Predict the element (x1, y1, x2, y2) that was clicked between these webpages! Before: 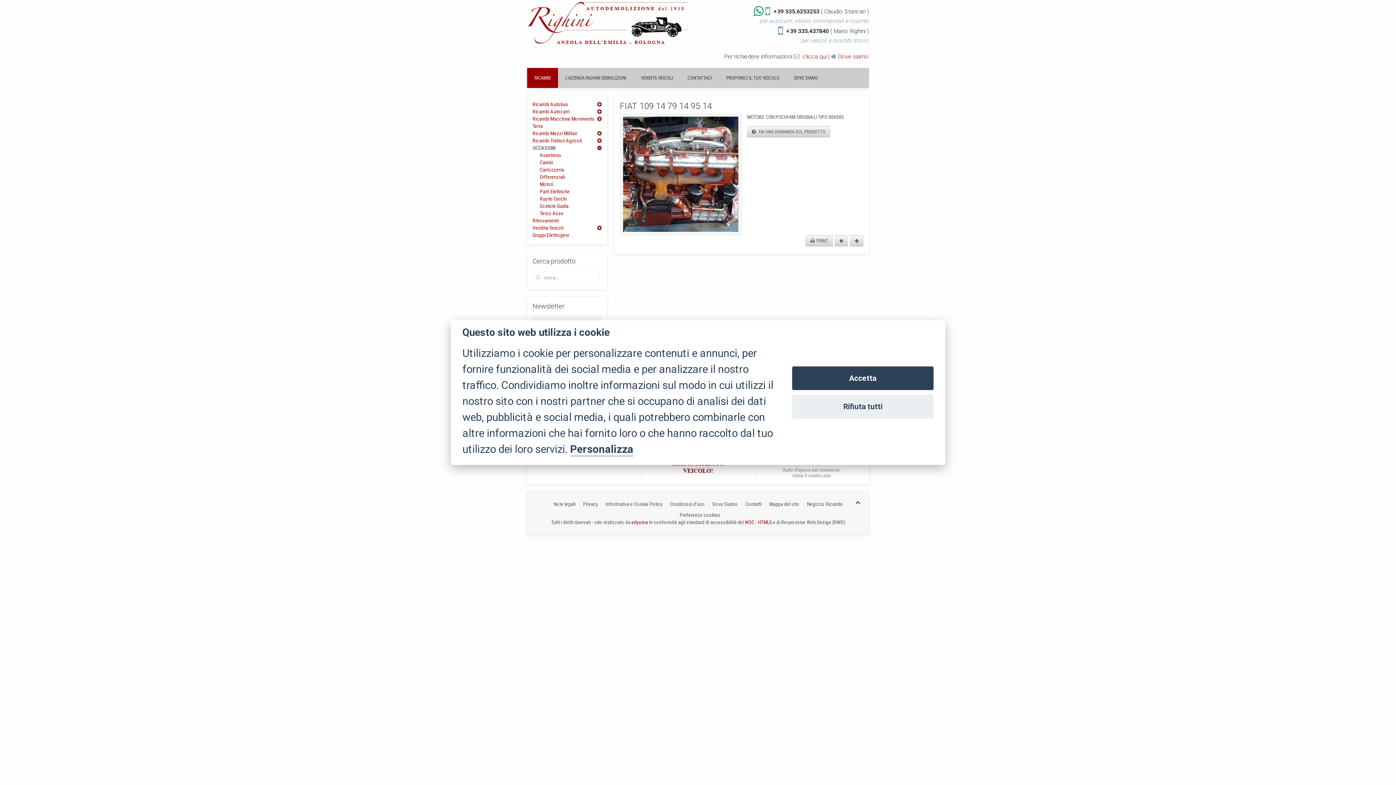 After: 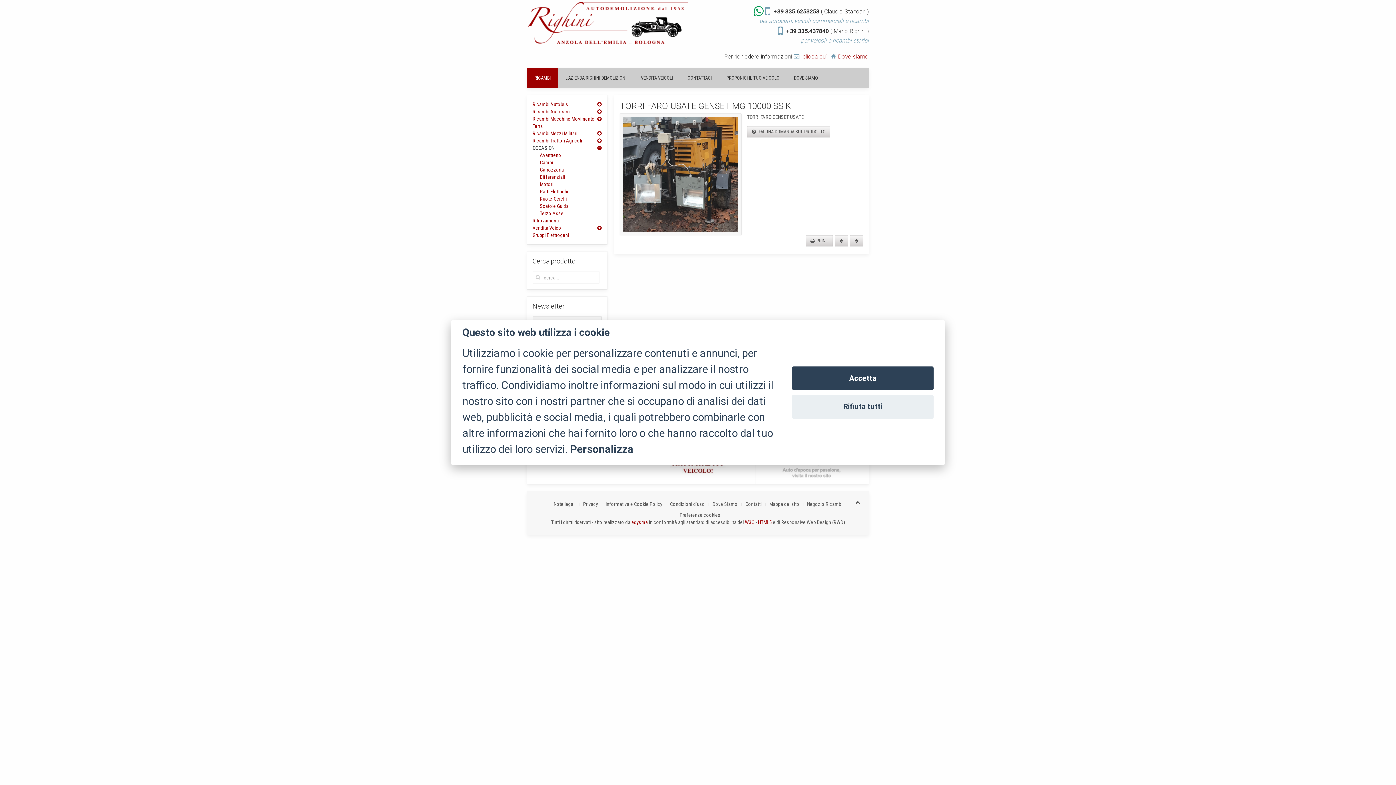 Action: bbox: (834, 235, 848, 246)